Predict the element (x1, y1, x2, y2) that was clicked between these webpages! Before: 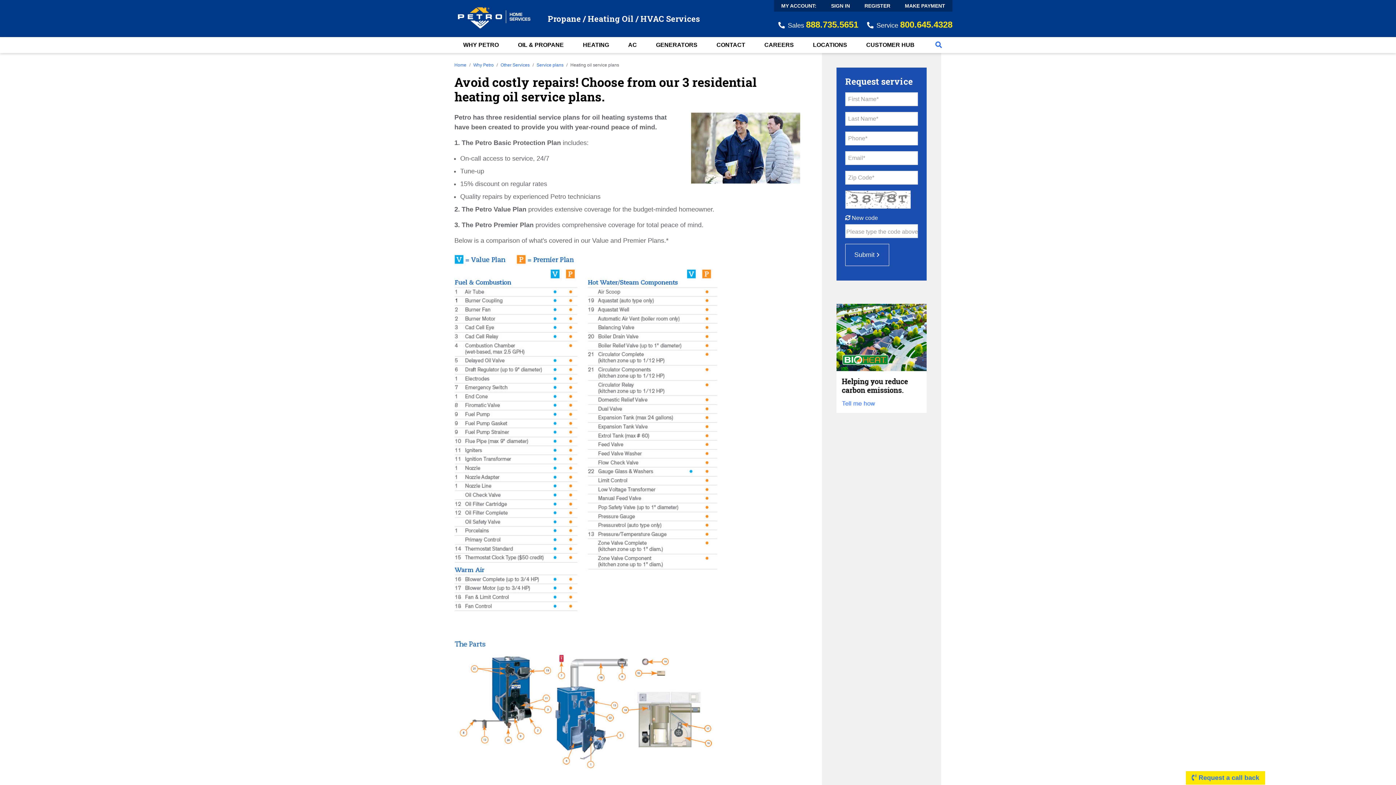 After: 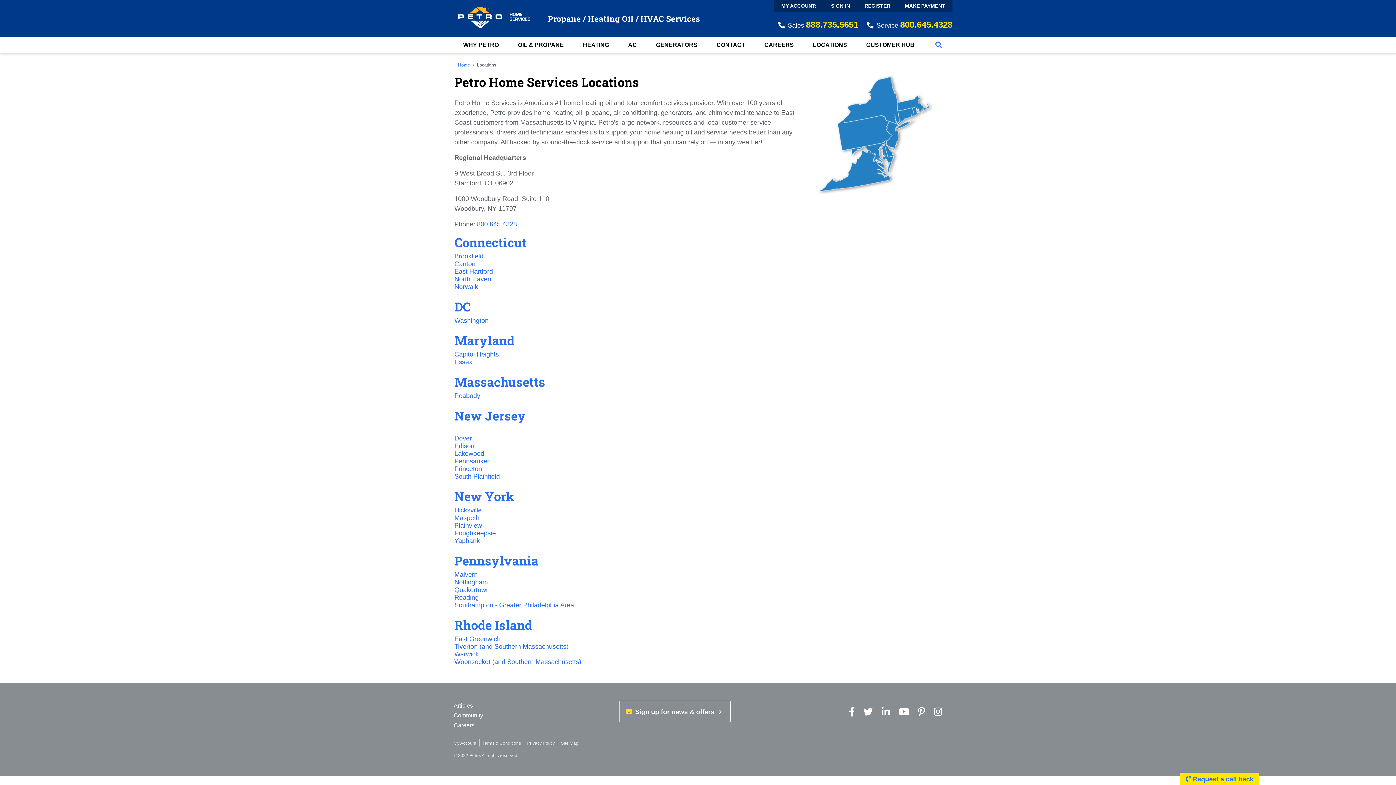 Action: bbox: (806, 37, 853, 53) label: LOCATIONS